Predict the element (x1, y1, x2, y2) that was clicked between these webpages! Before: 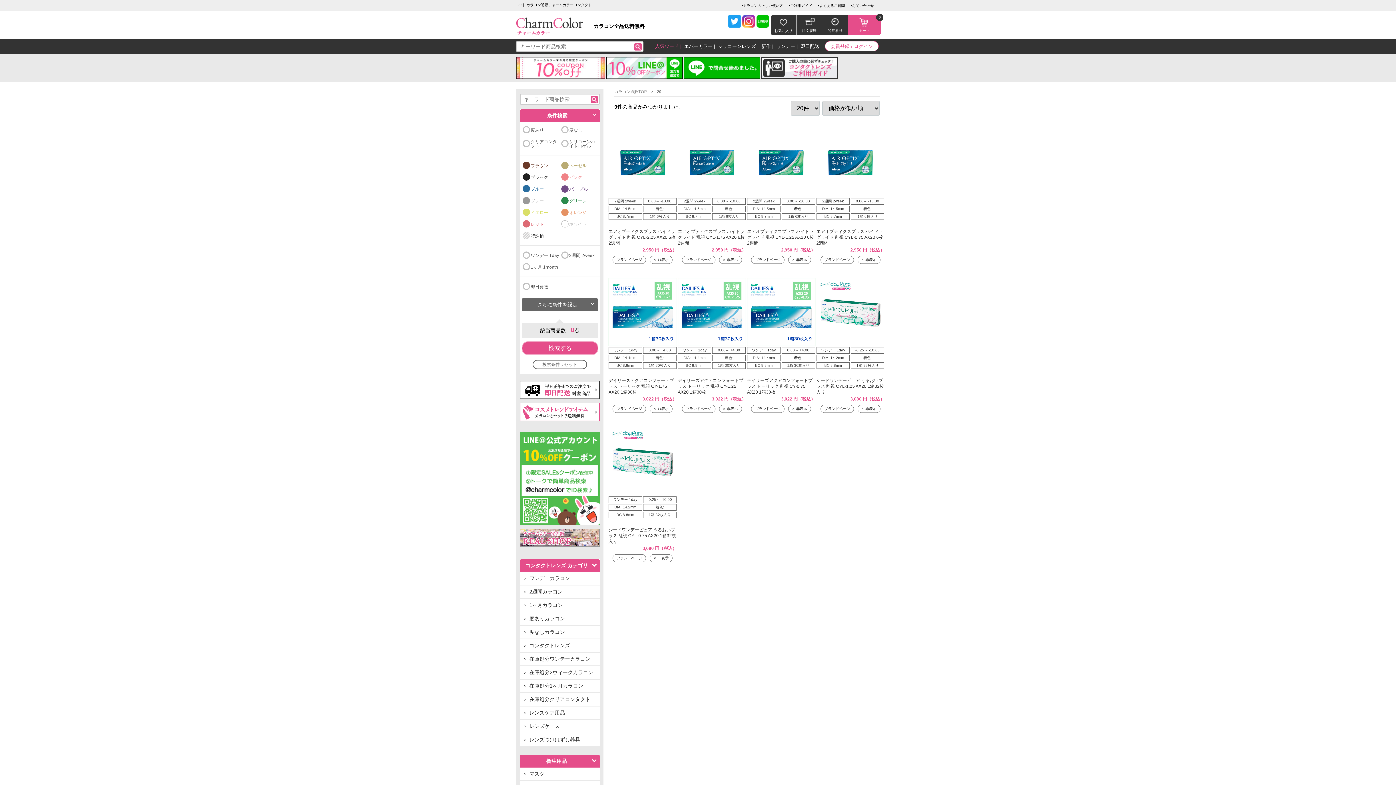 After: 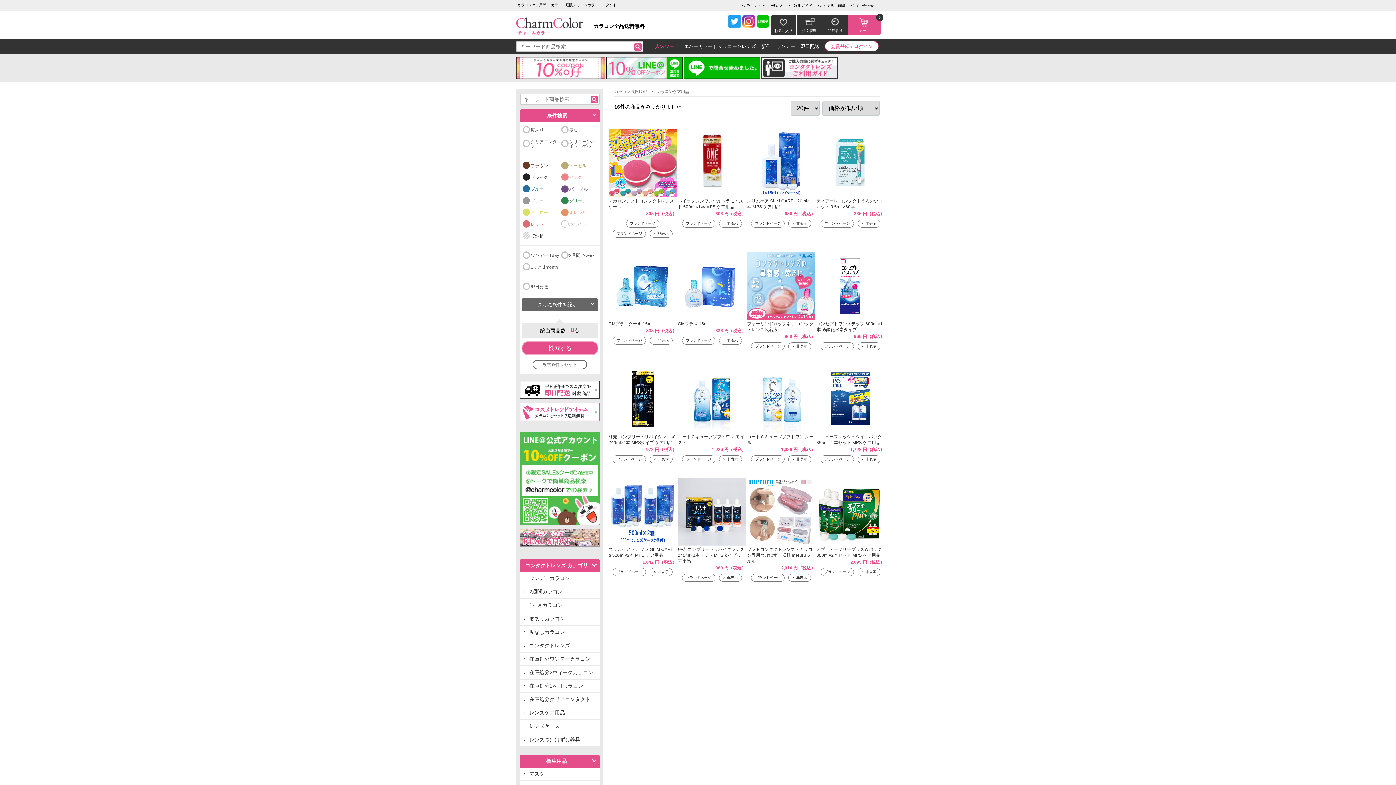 Action: label: レンズケア用品 bbox: (529, 709, 596, 716)